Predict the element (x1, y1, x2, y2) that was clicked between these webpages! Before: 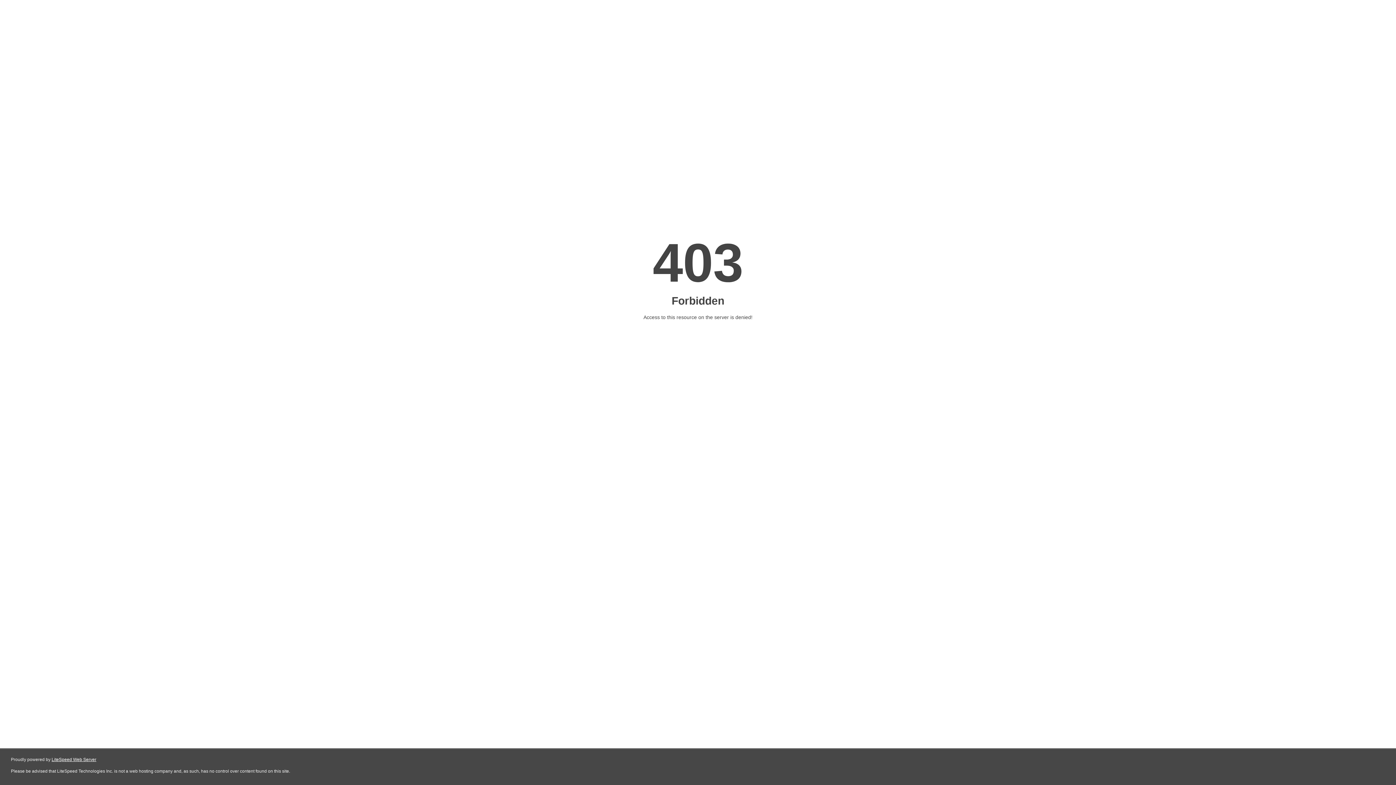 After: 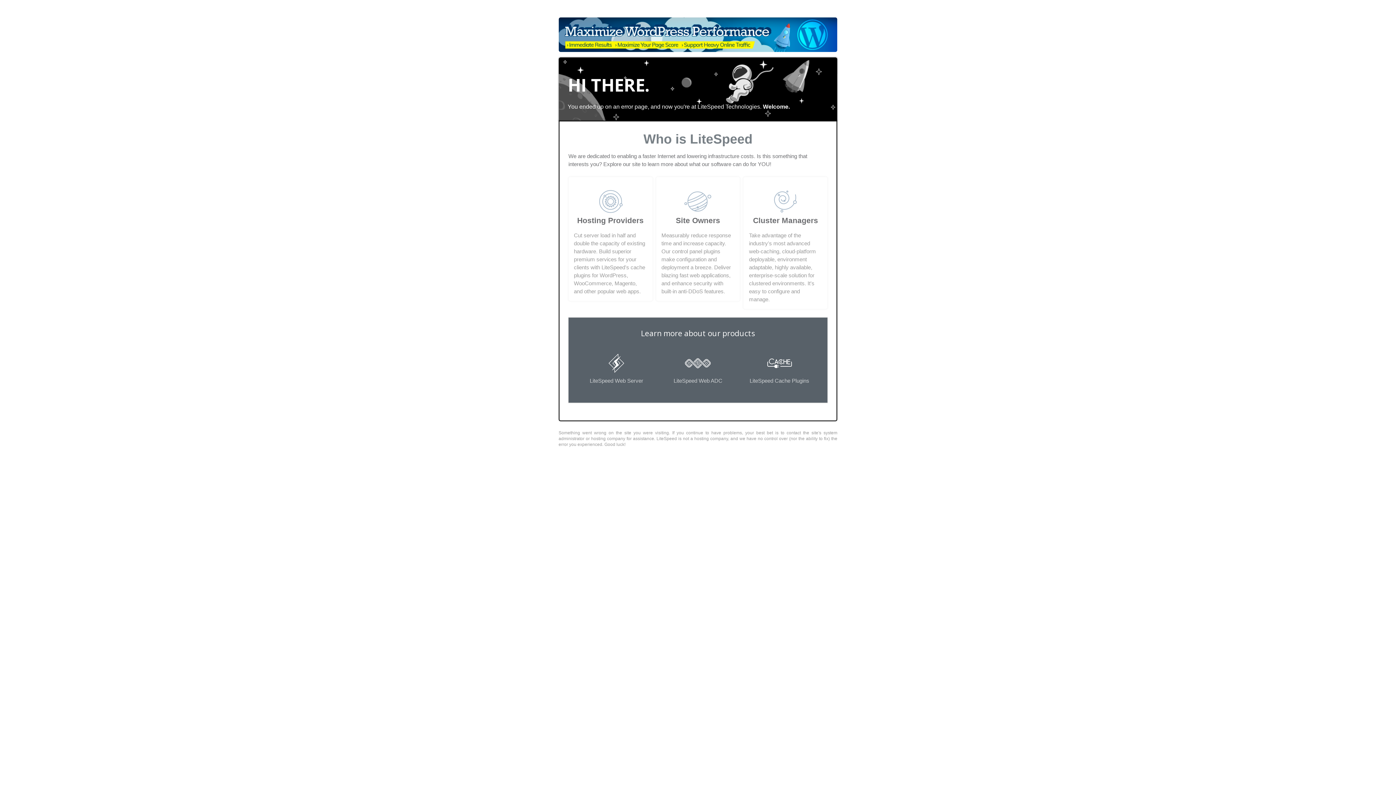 Action: label: LiteSpeed Web Server bbox: (51, 757, 96, 762)